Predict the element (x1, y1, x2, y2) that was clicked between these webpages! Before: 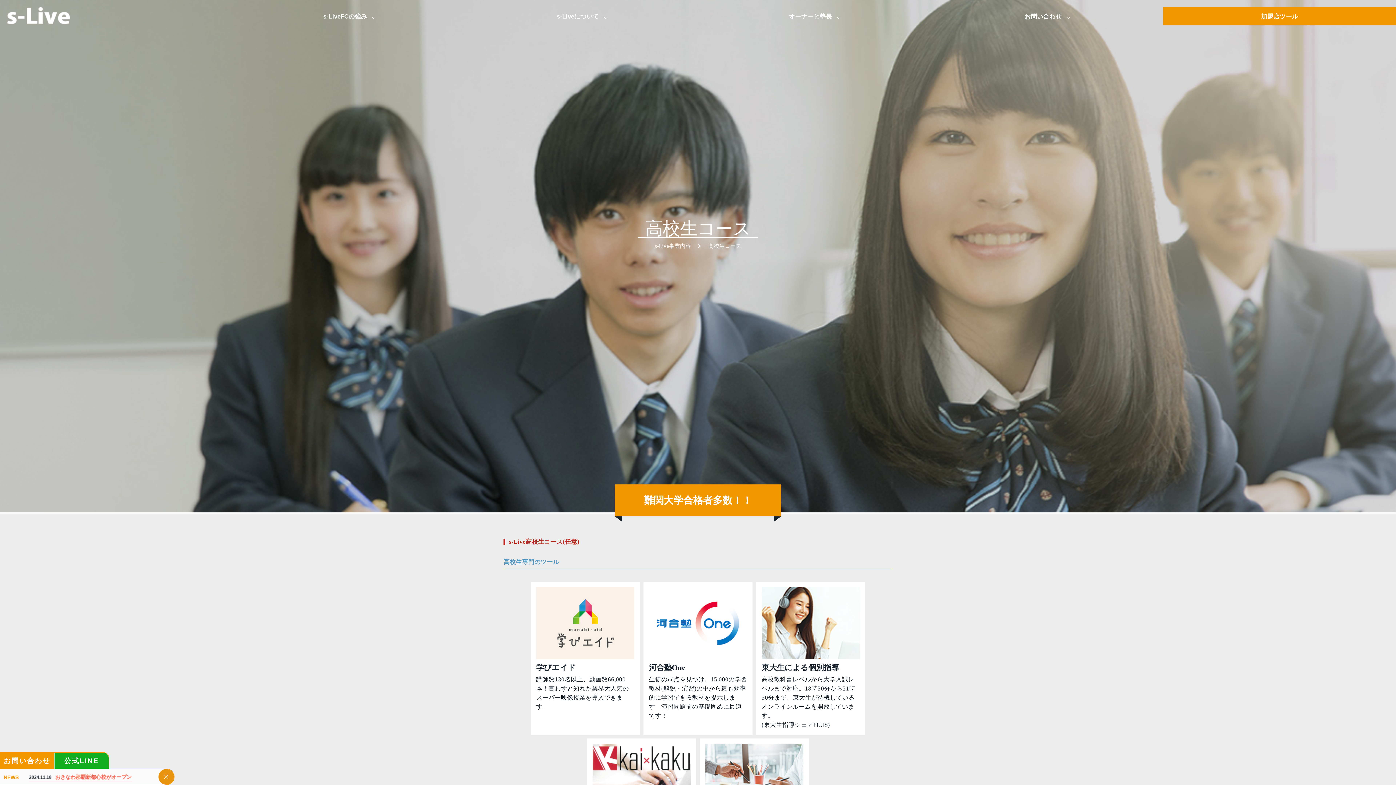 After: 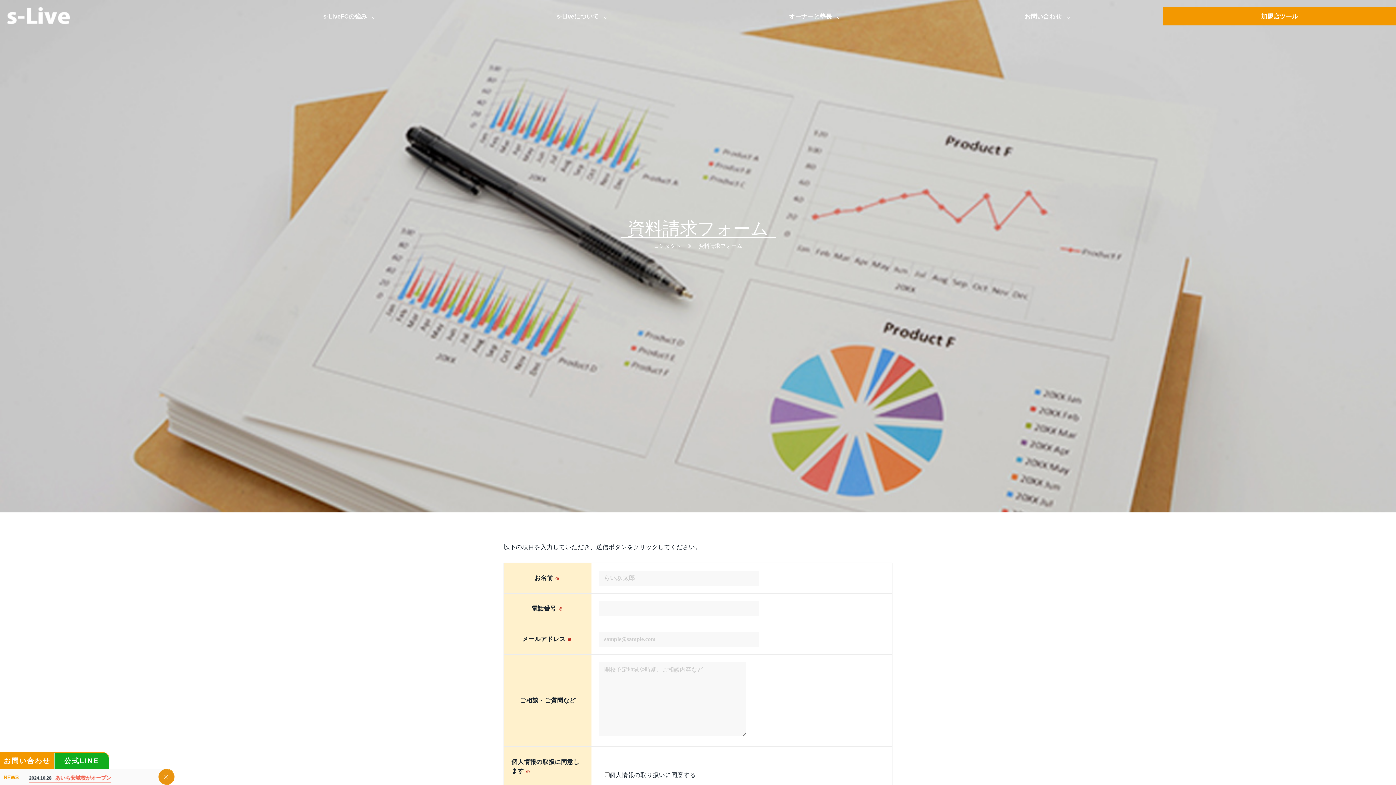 Action: label: お問い合わせ bbox: (0, 753, 54, 769)